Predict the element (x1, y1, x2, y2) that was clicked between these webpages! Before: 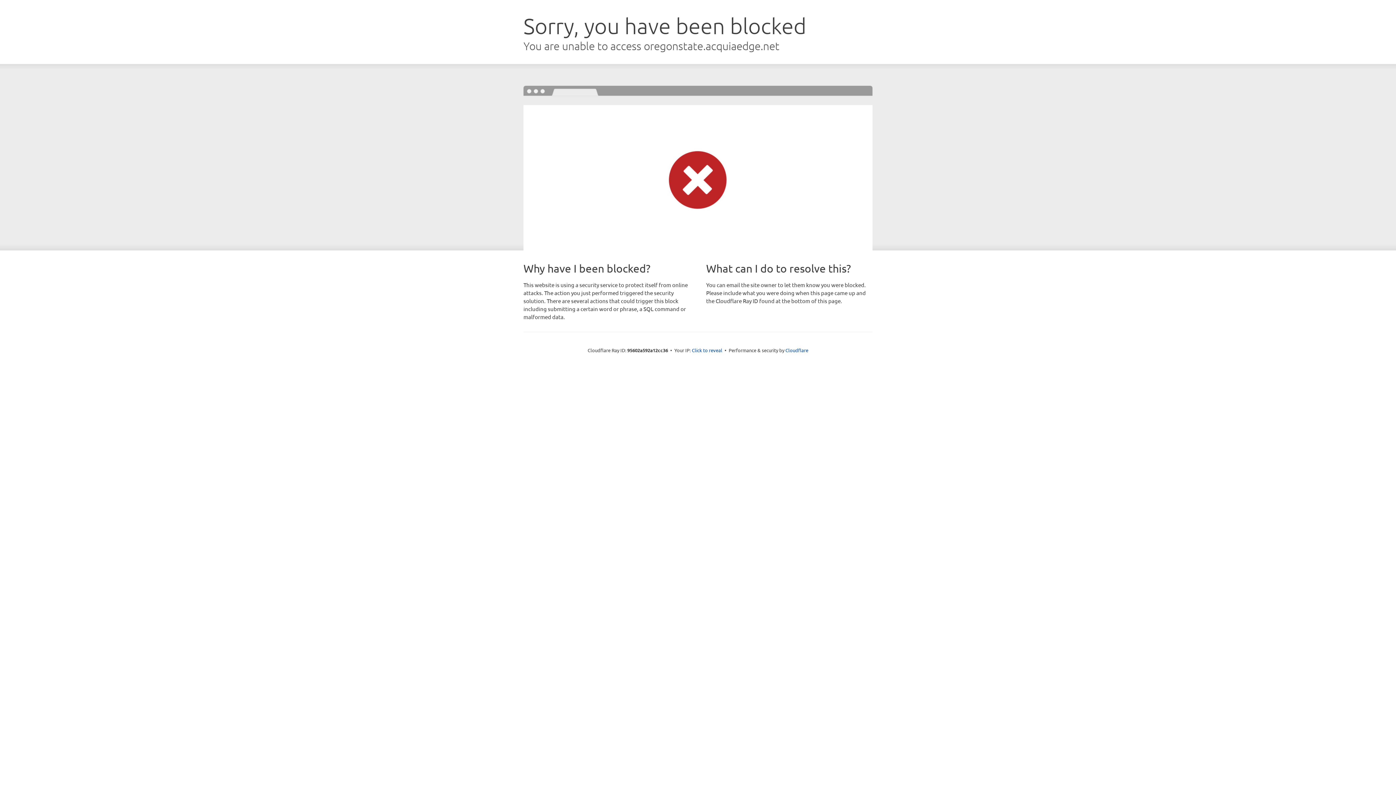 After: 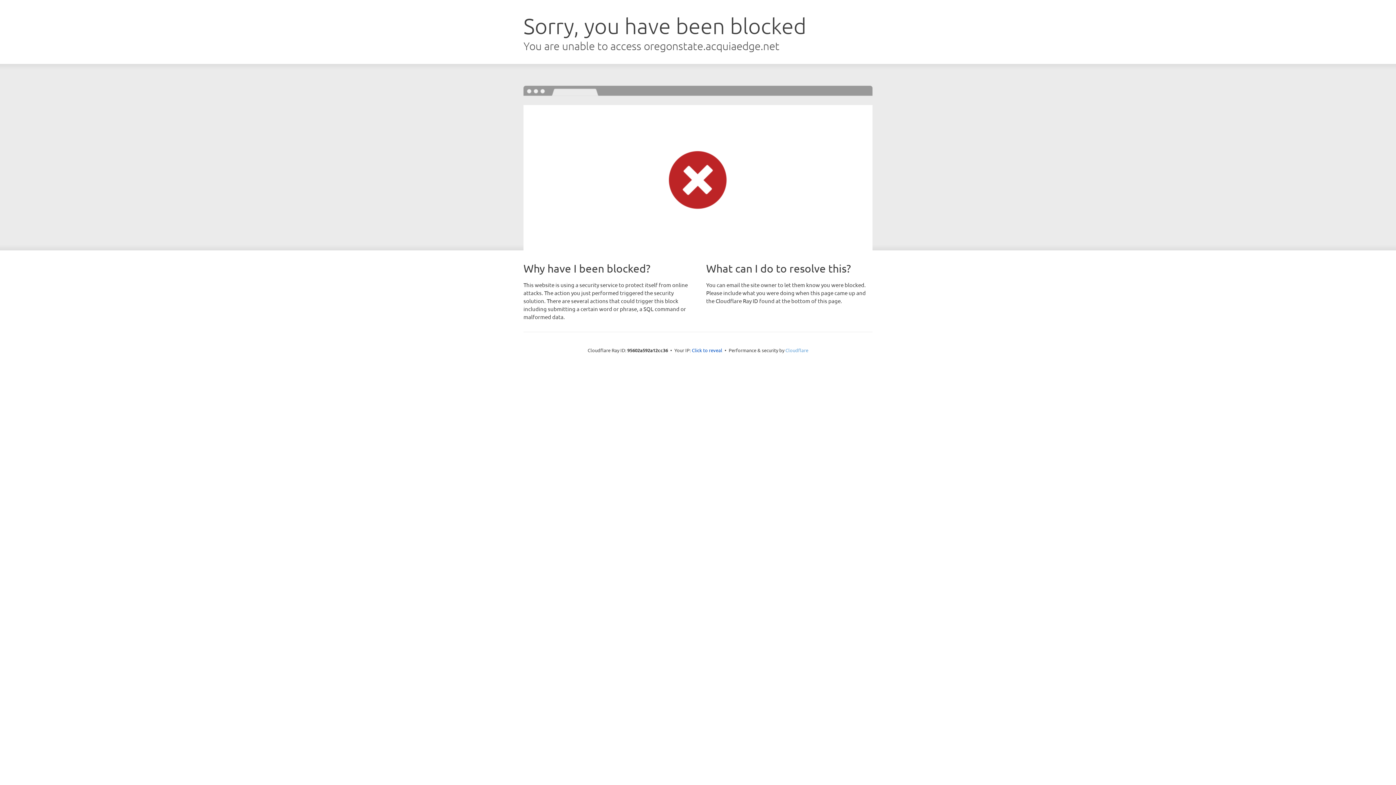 Action: bbox: (785, 347, 808, 353) label: Cloudflare